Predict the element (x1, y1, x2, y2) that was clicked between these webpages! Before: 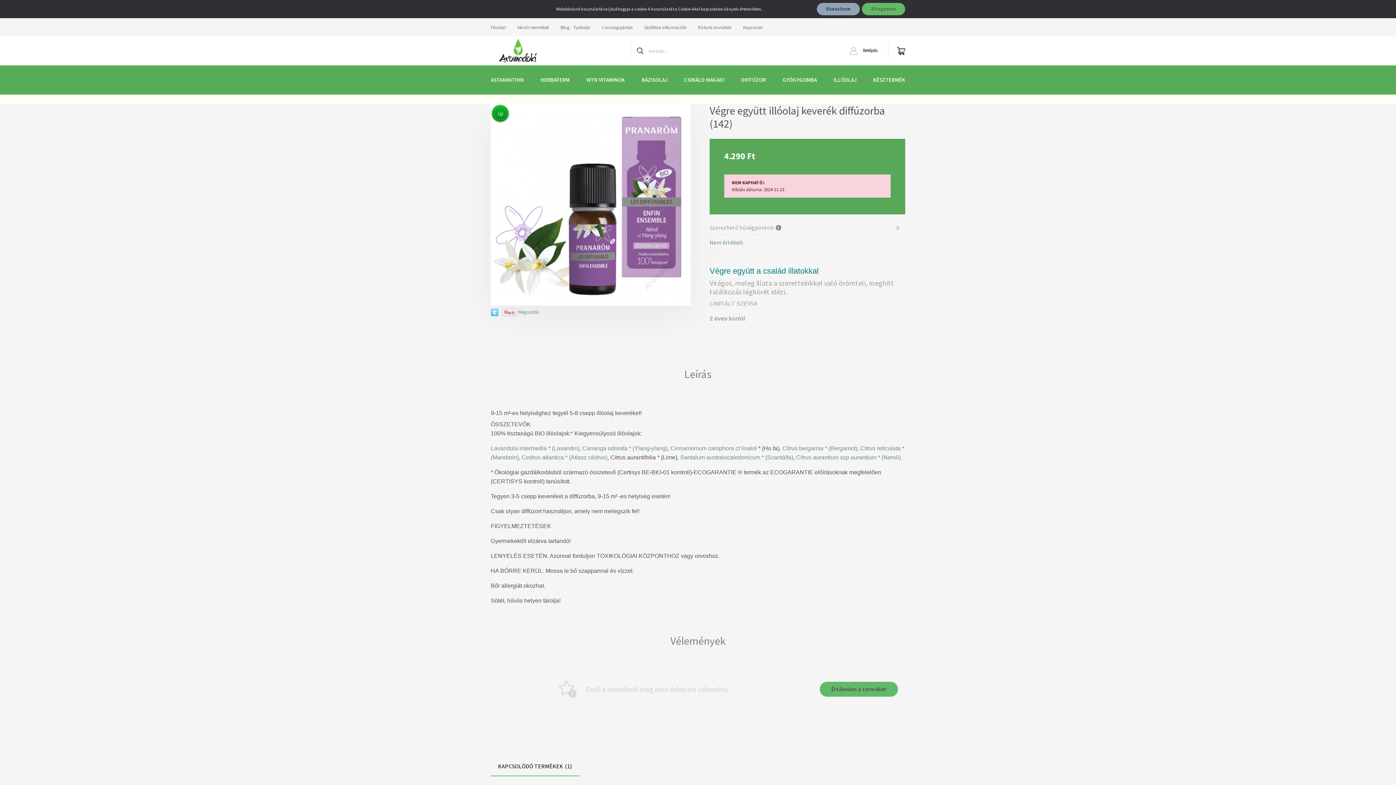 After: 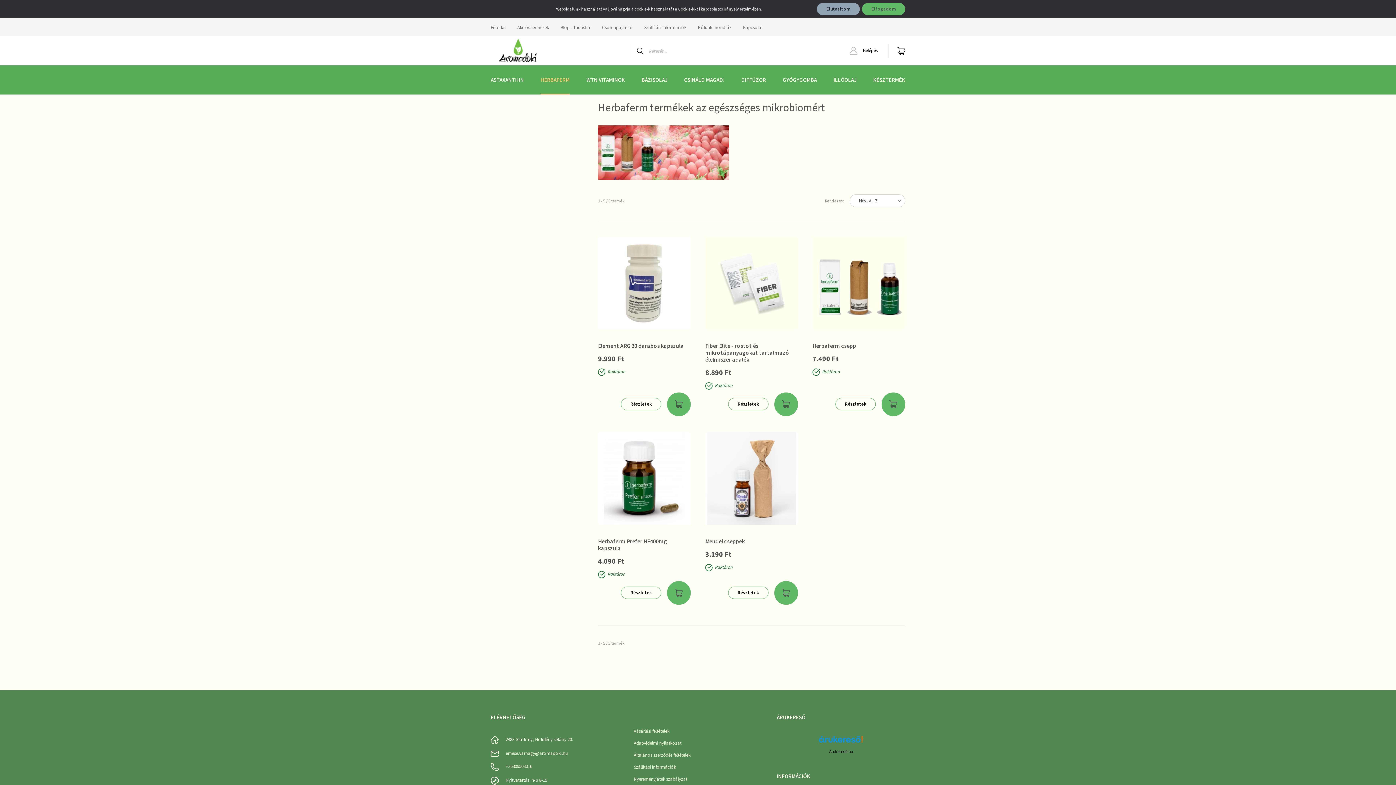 Action: label: HERBAFERM bbox: (540, 65, 569, 94)